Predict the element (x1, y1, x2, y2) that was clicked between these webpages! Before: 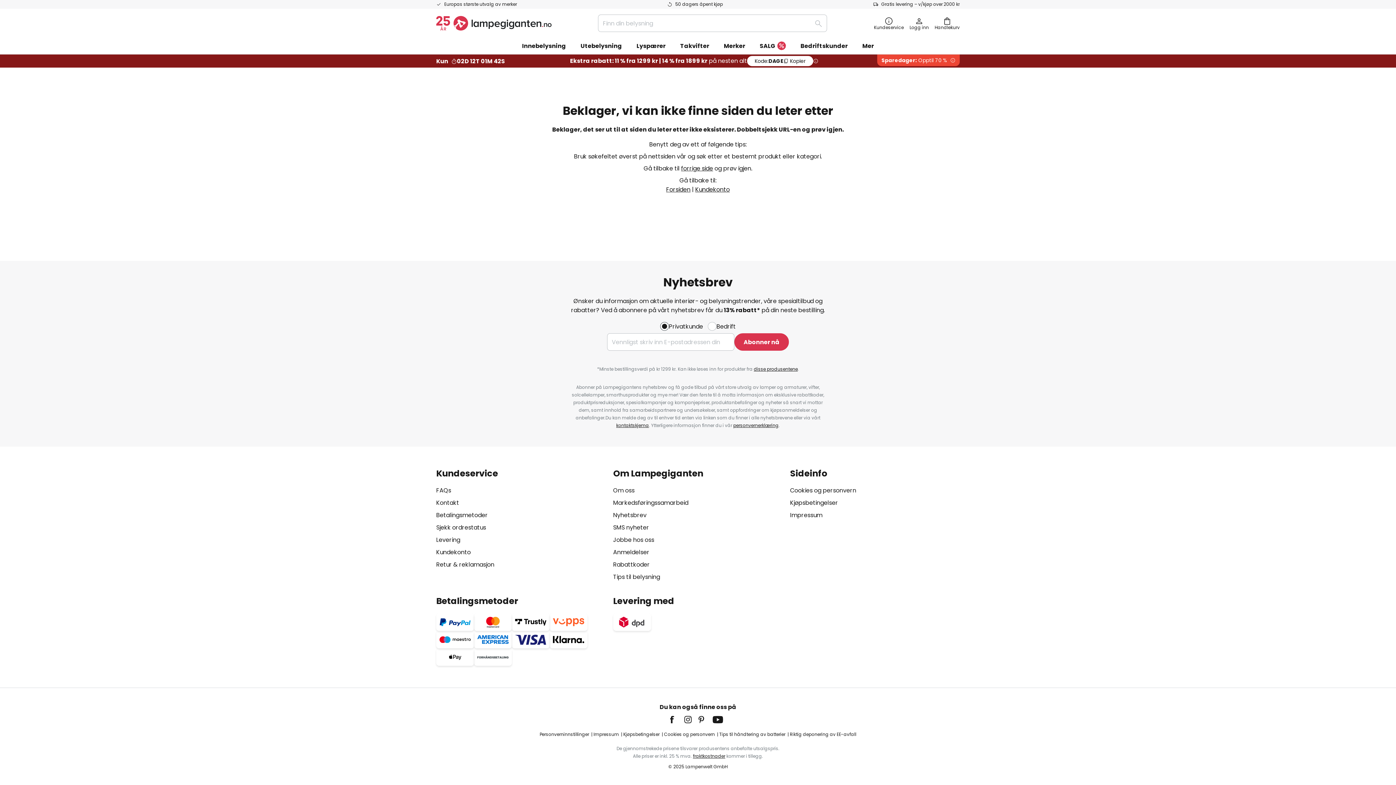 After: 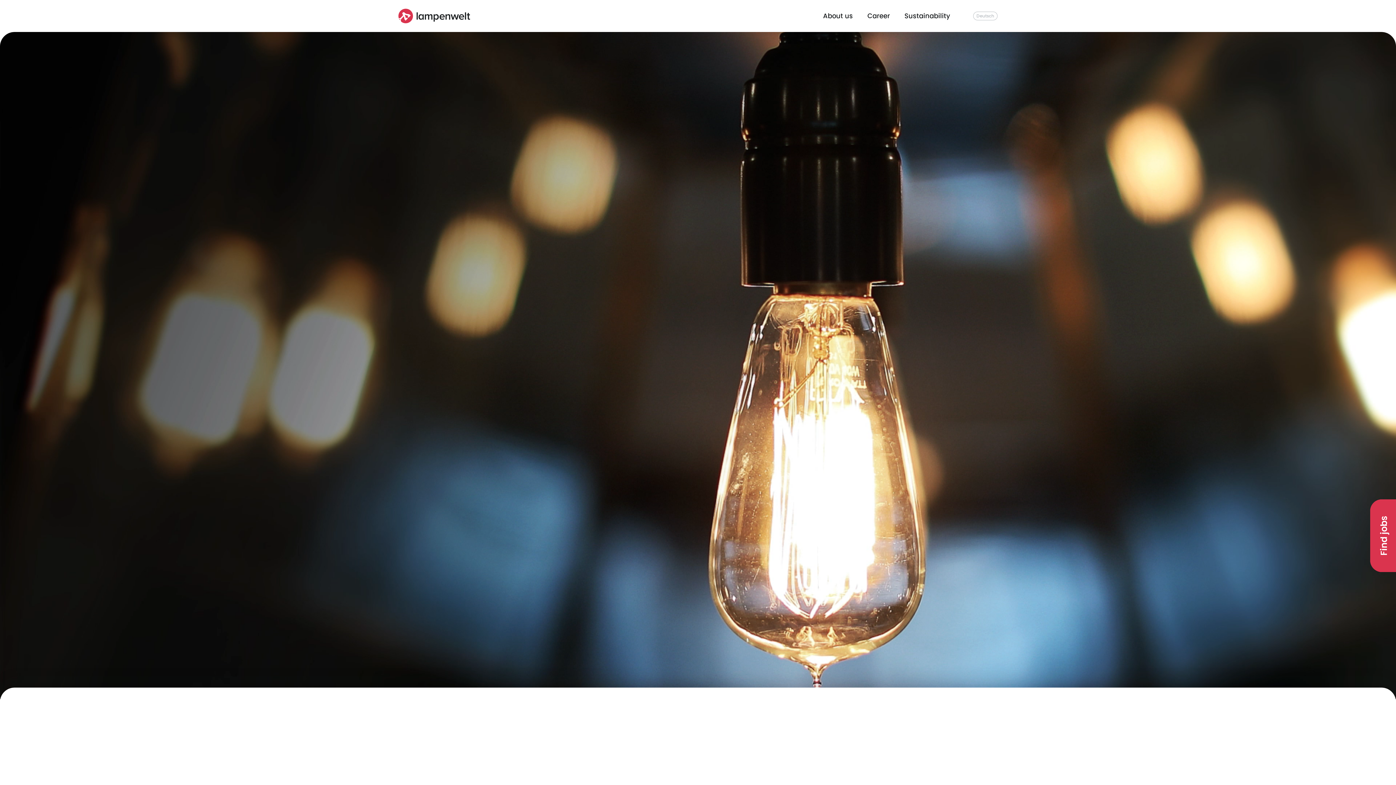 Action: bbox: (613, 536, 654, 544) label: Jobbe hos oss